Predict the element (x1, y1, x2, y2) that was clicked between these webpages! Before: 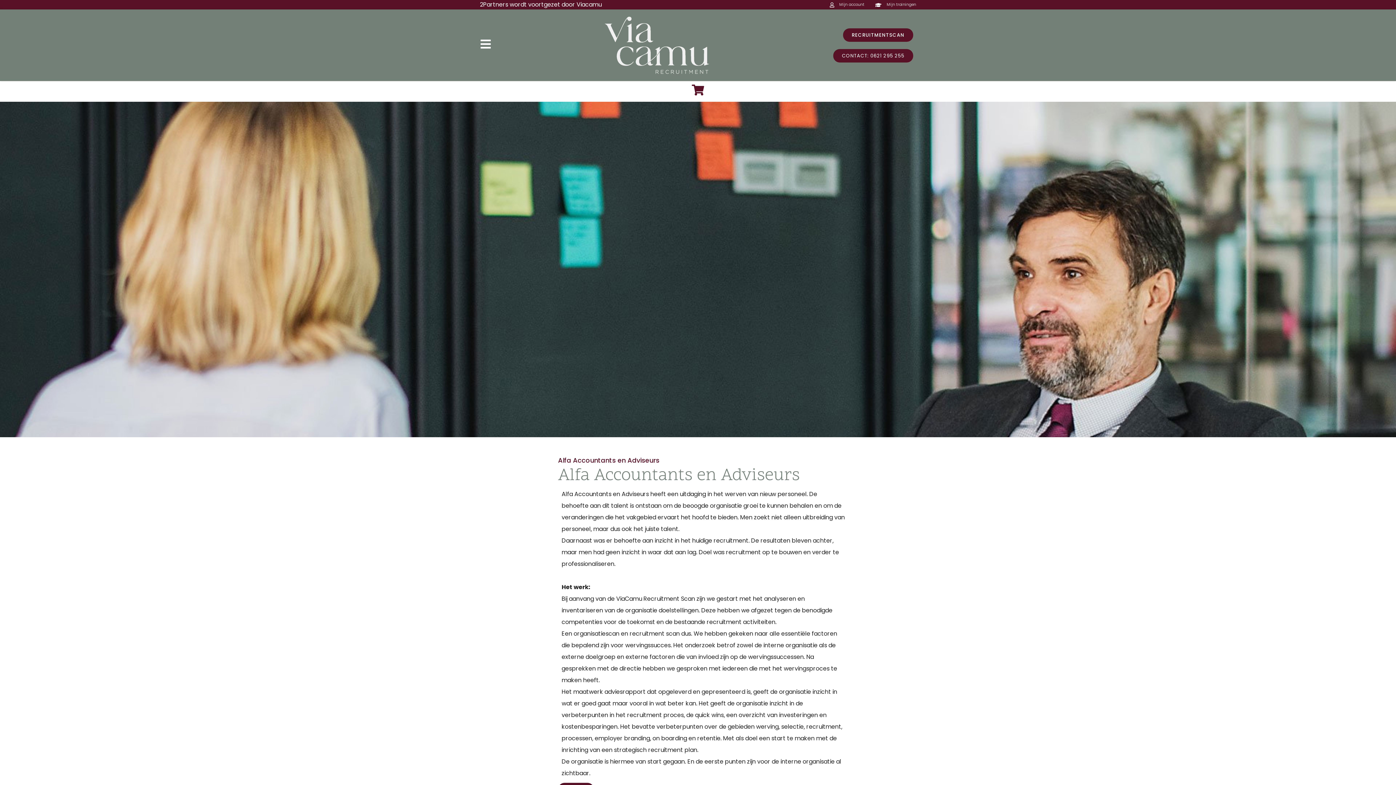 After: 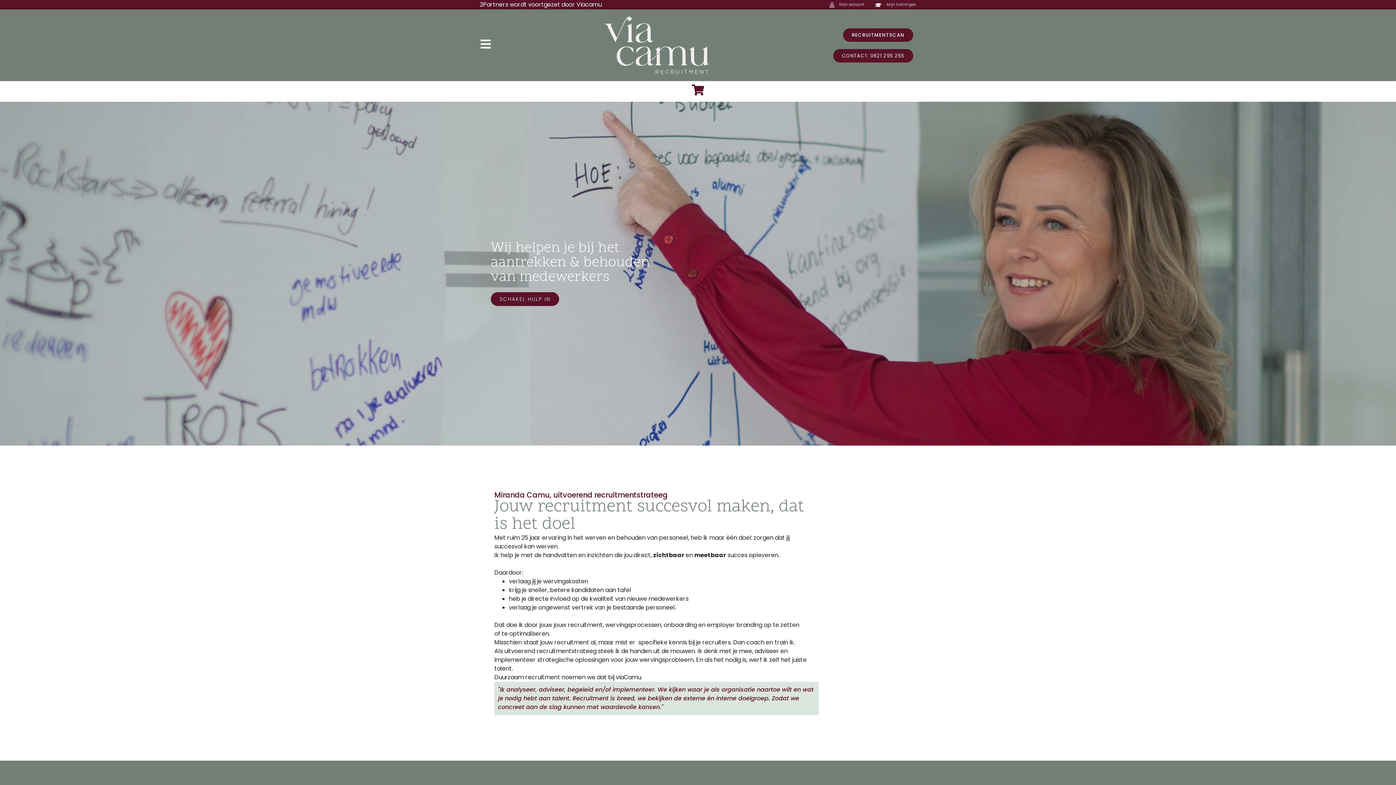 Action: bbox: (584, 13, 729, 76)